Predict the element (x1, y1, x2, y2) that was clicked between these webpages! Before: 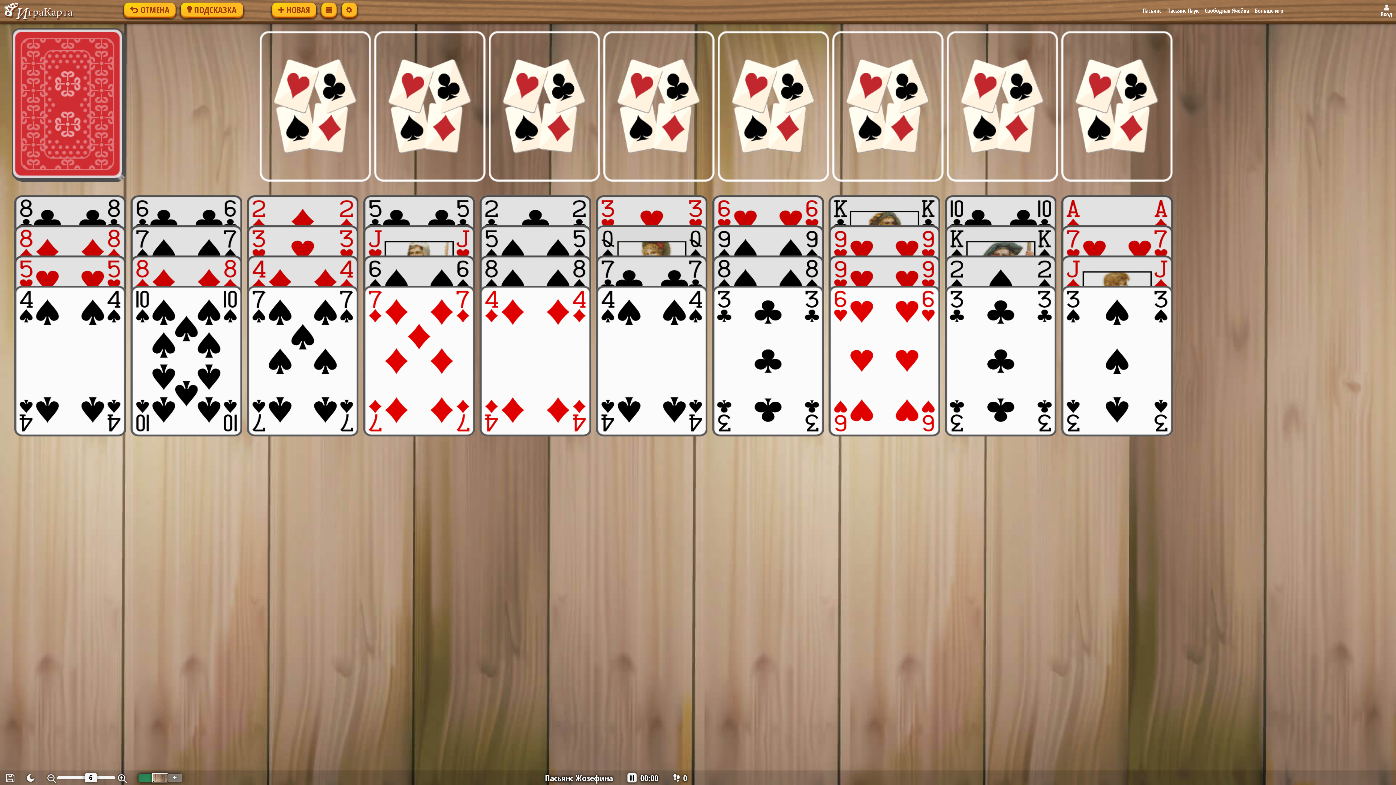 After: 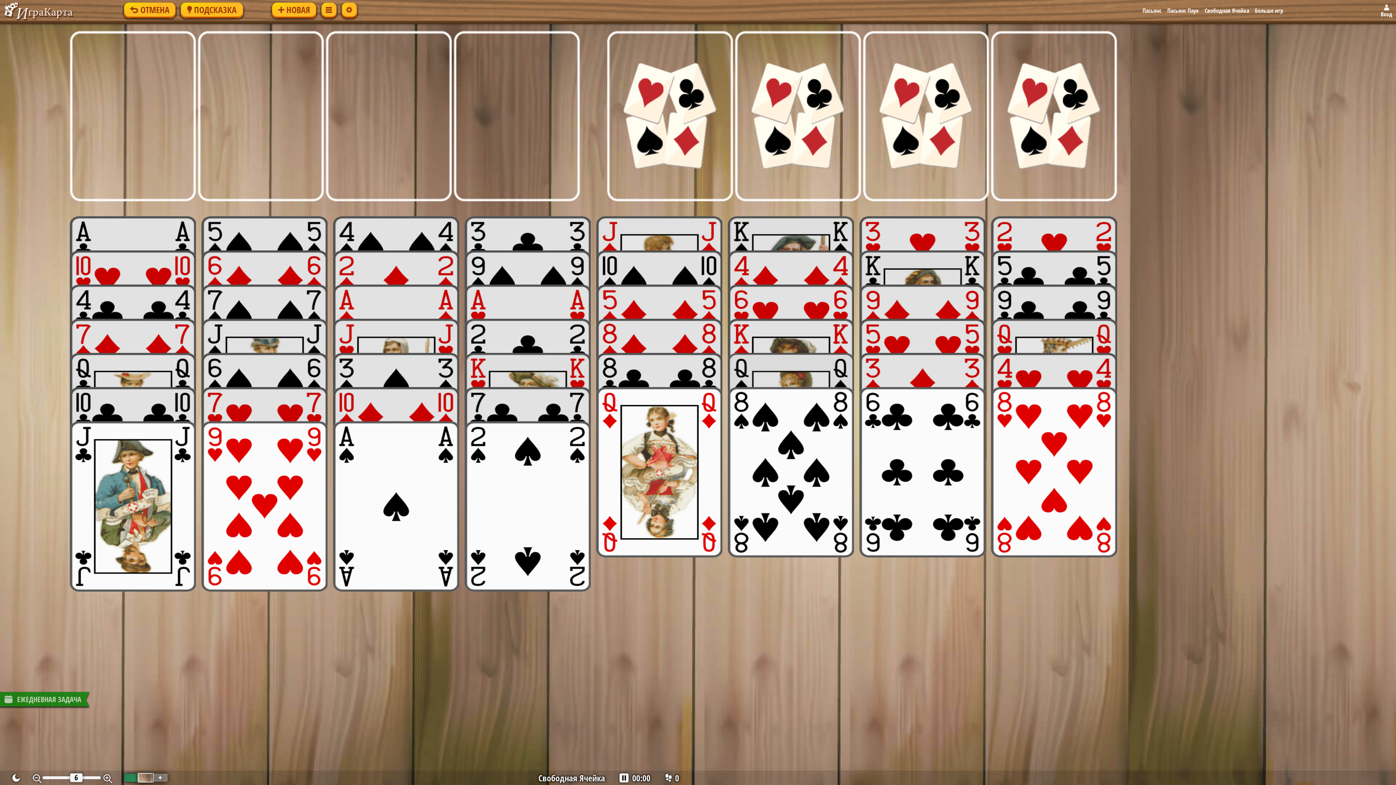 Action: bbox: (1205, 6, 1249, 14) label: Свободная Ячейка